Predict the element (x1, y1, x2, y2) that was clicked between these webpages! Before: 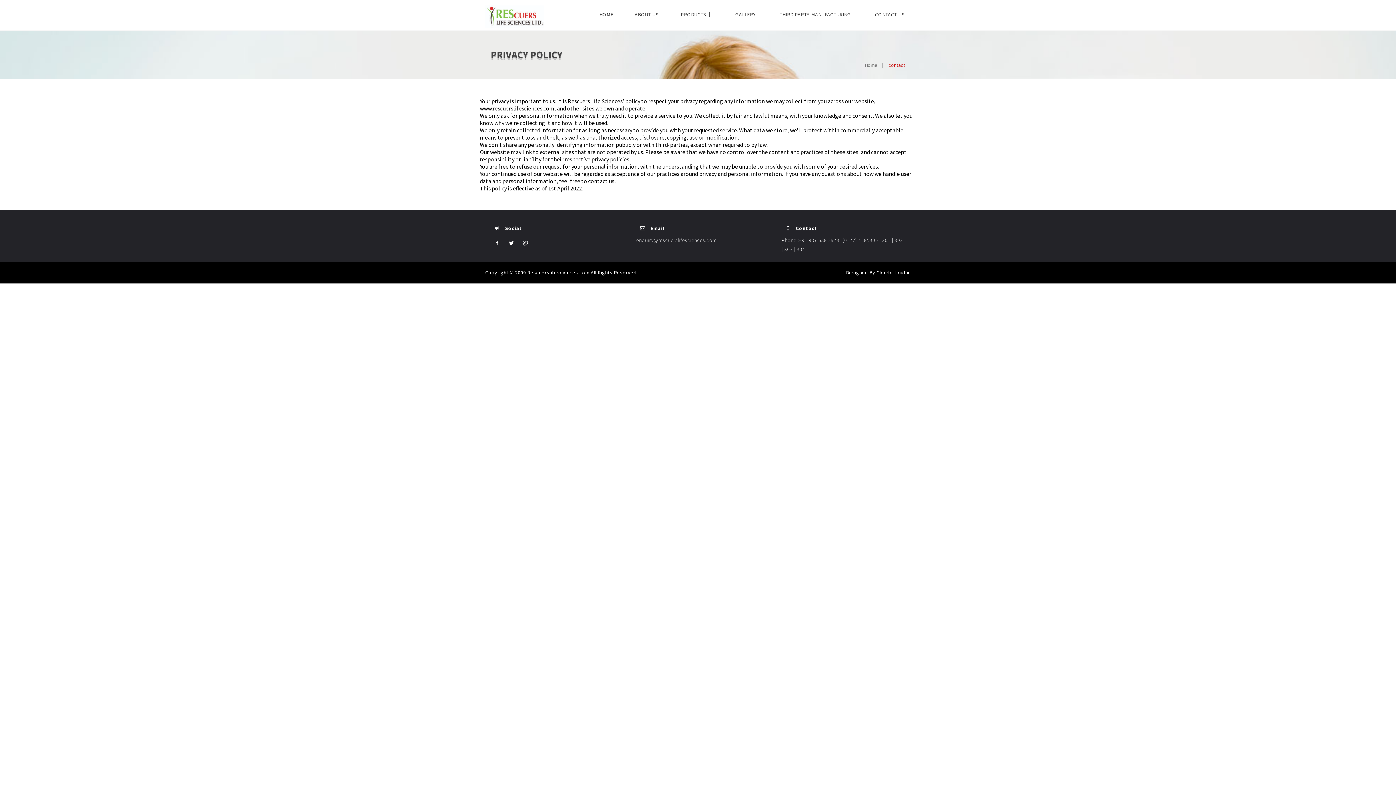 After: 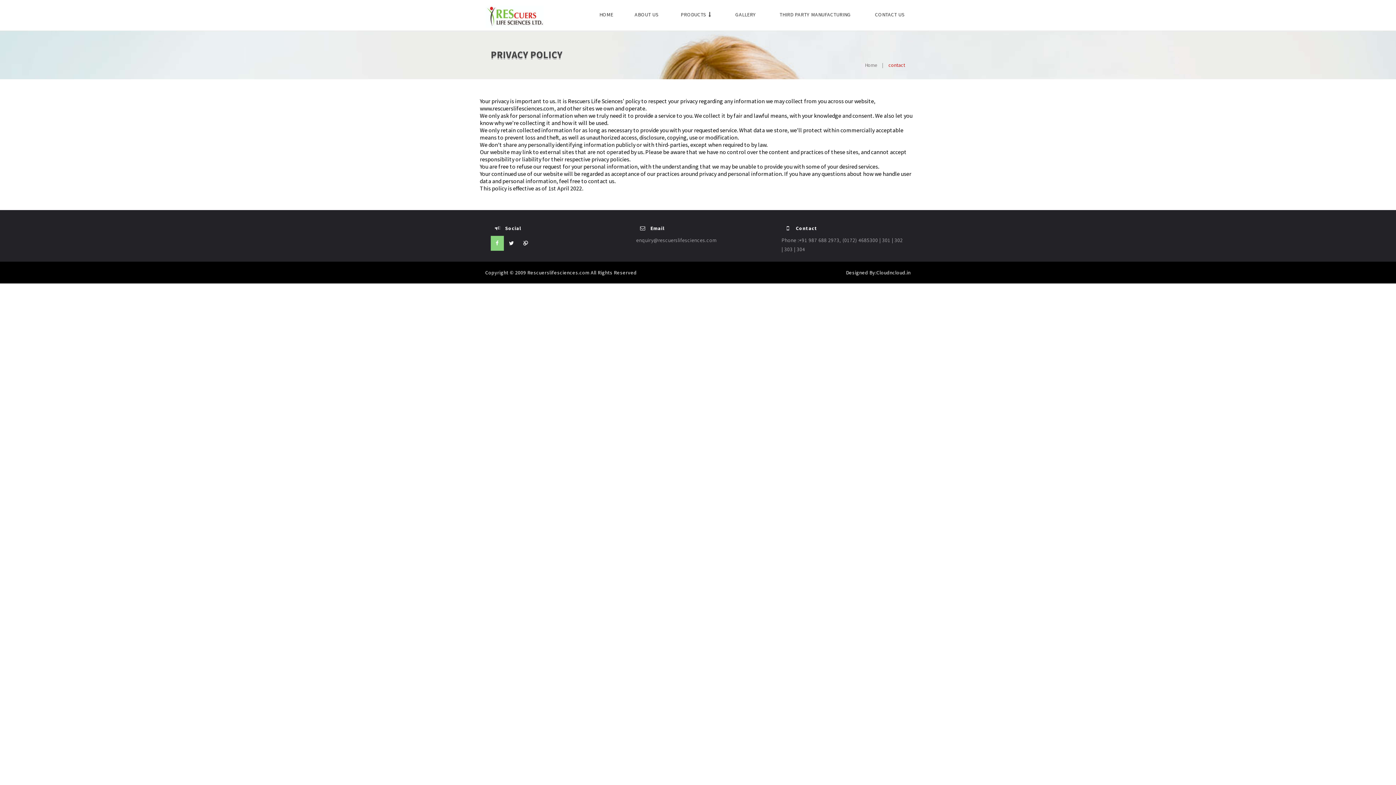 Action: bbox: (490, 236, 503, 250)